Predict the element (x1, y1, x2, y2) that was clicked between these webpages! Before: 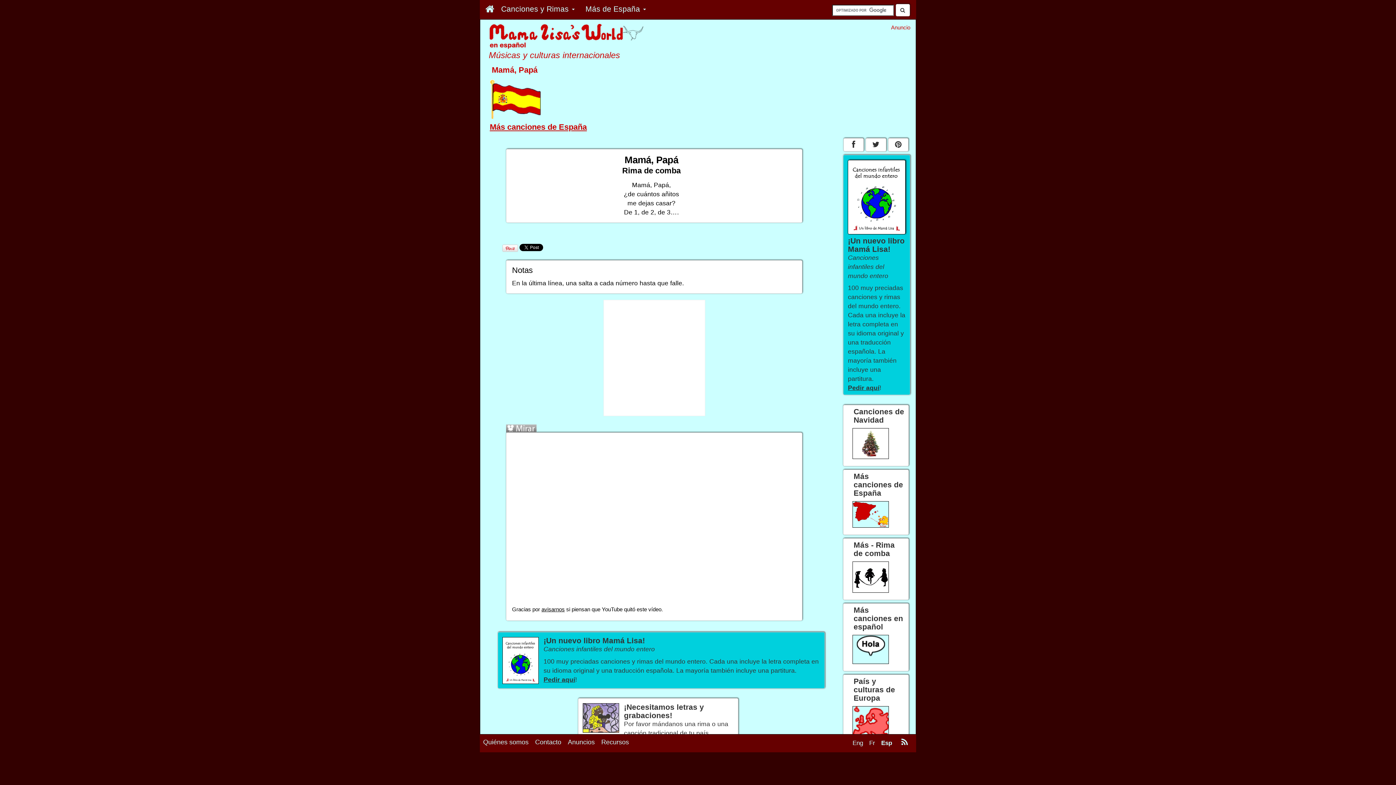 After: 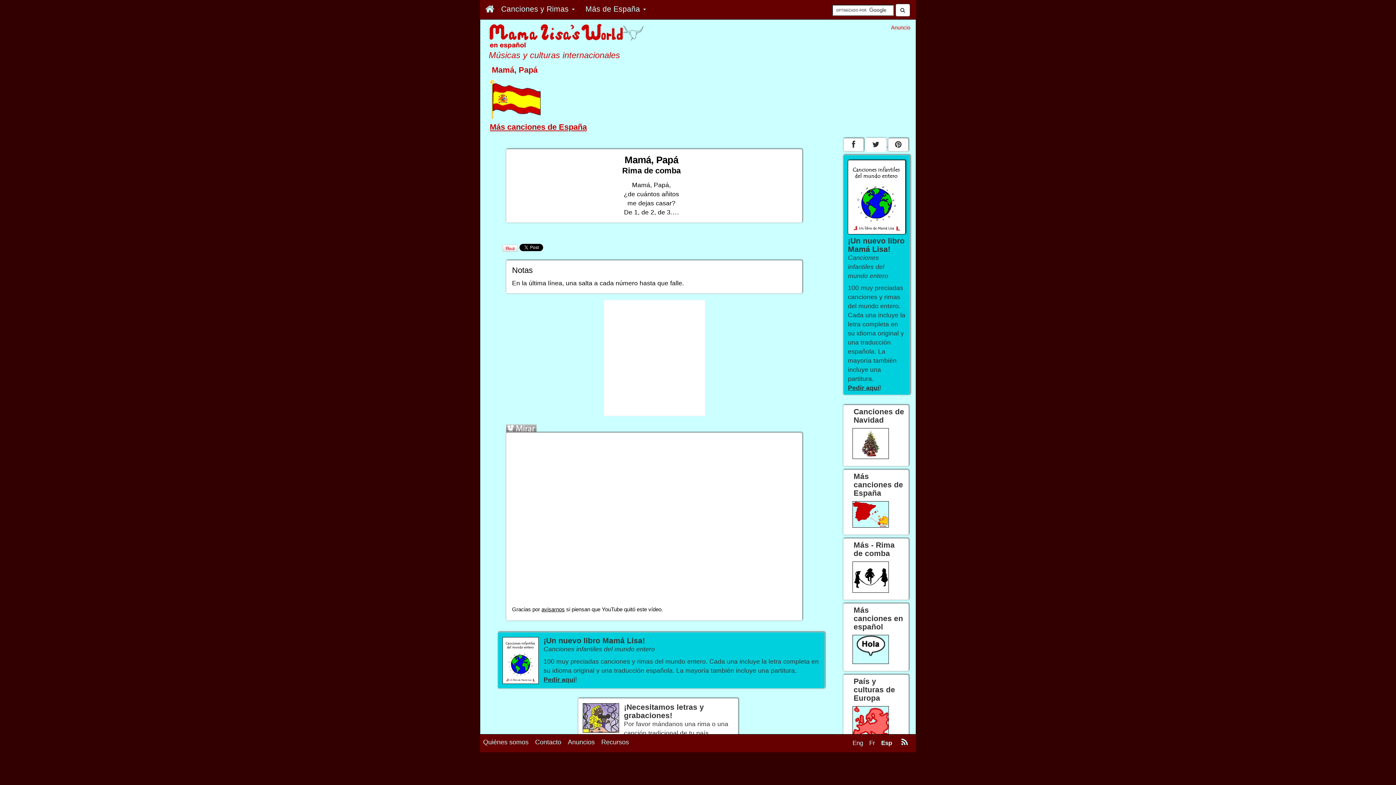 Action: label:   bbox: (865, 140, 888, 147)